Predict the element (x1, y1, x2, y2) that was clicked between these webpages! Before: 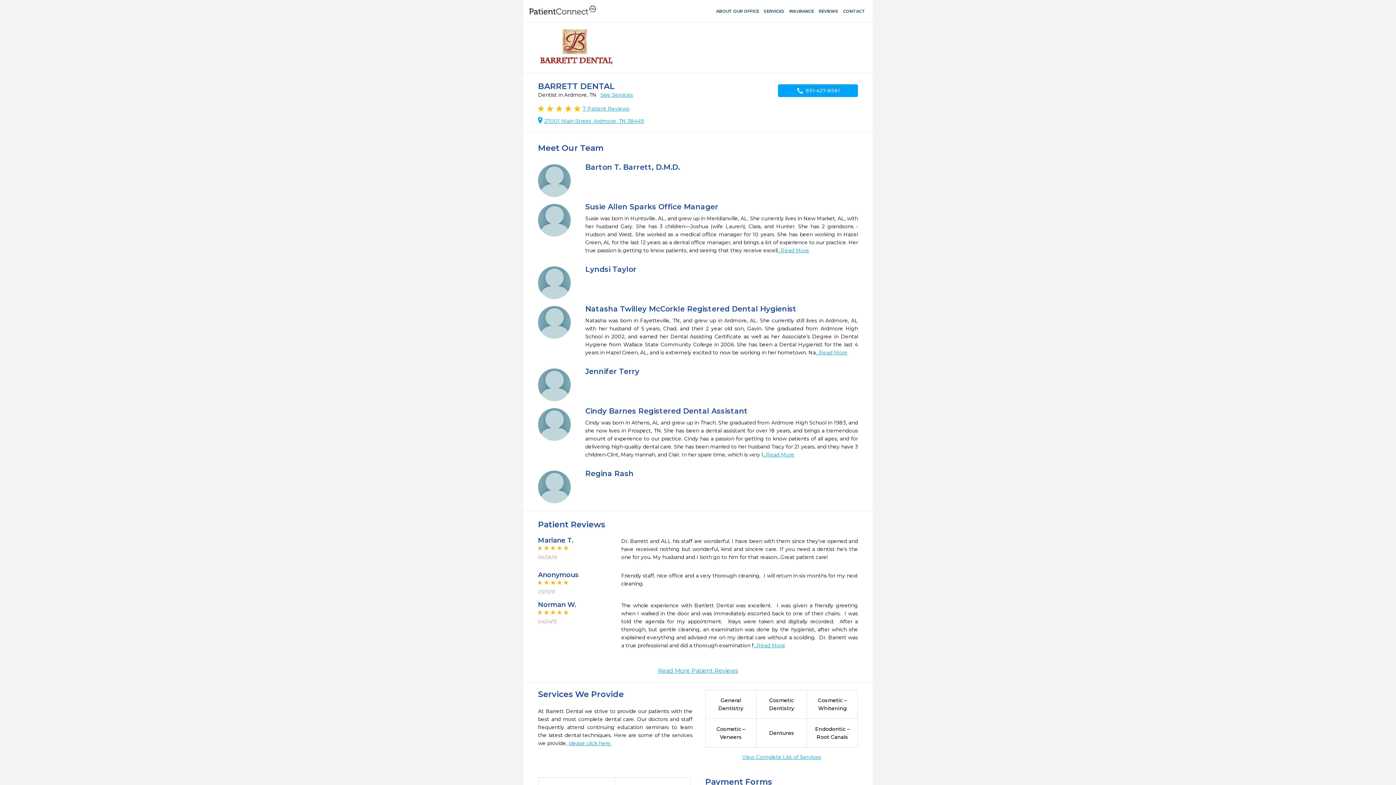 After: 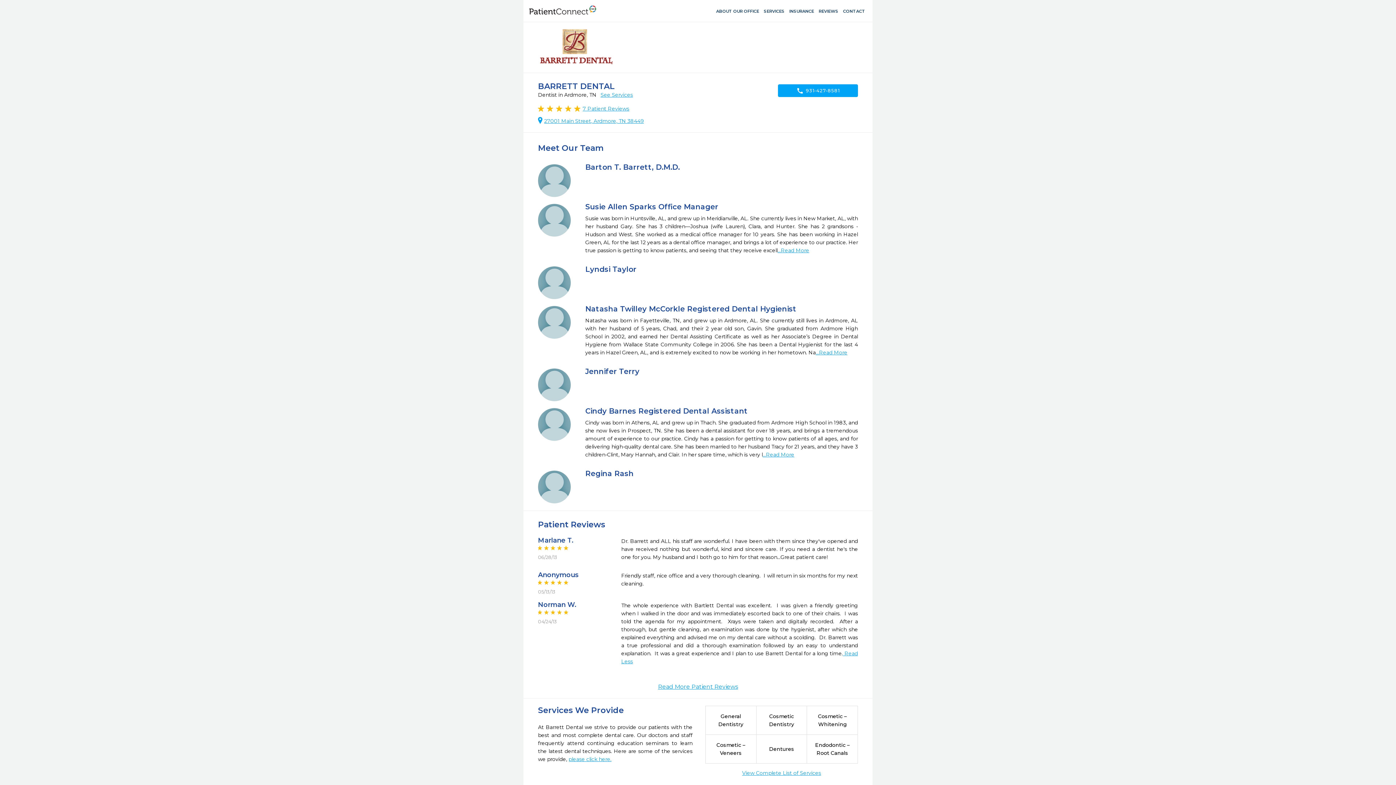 Action: bbox: (753, 642, 785, 649) label: ...Read More